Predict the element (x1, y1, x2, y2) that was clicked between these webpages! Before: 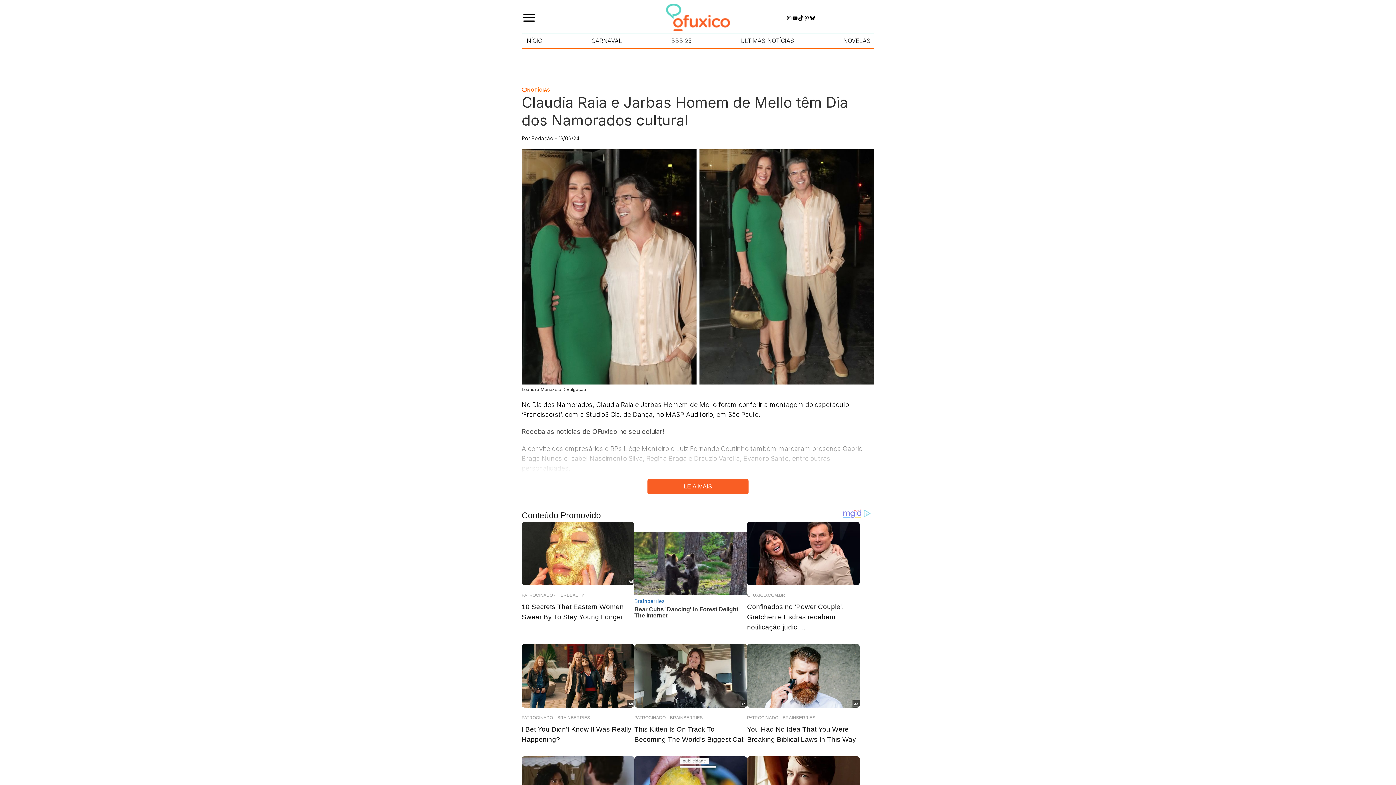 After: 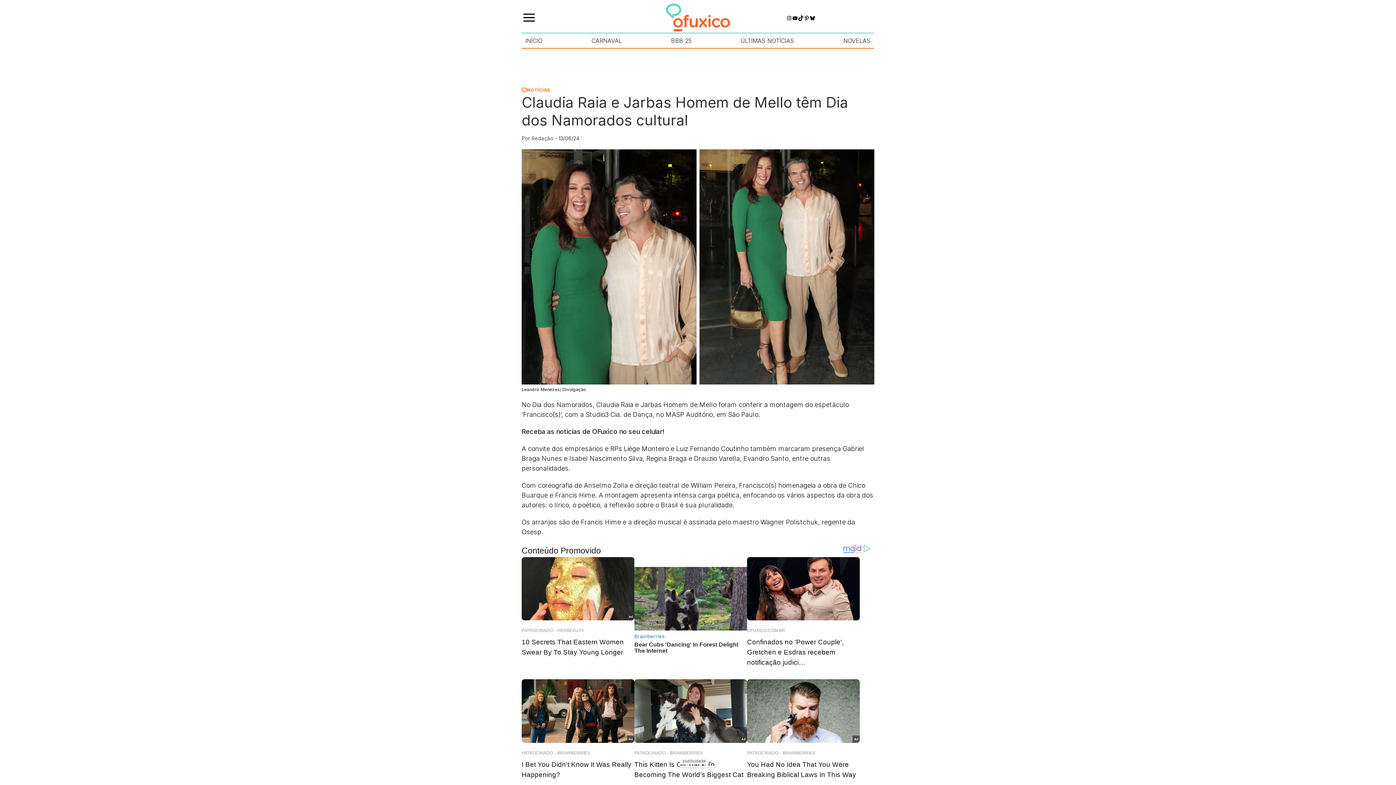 Action: bbox: (647, 479, 748, 494) label: LEIA MAIS